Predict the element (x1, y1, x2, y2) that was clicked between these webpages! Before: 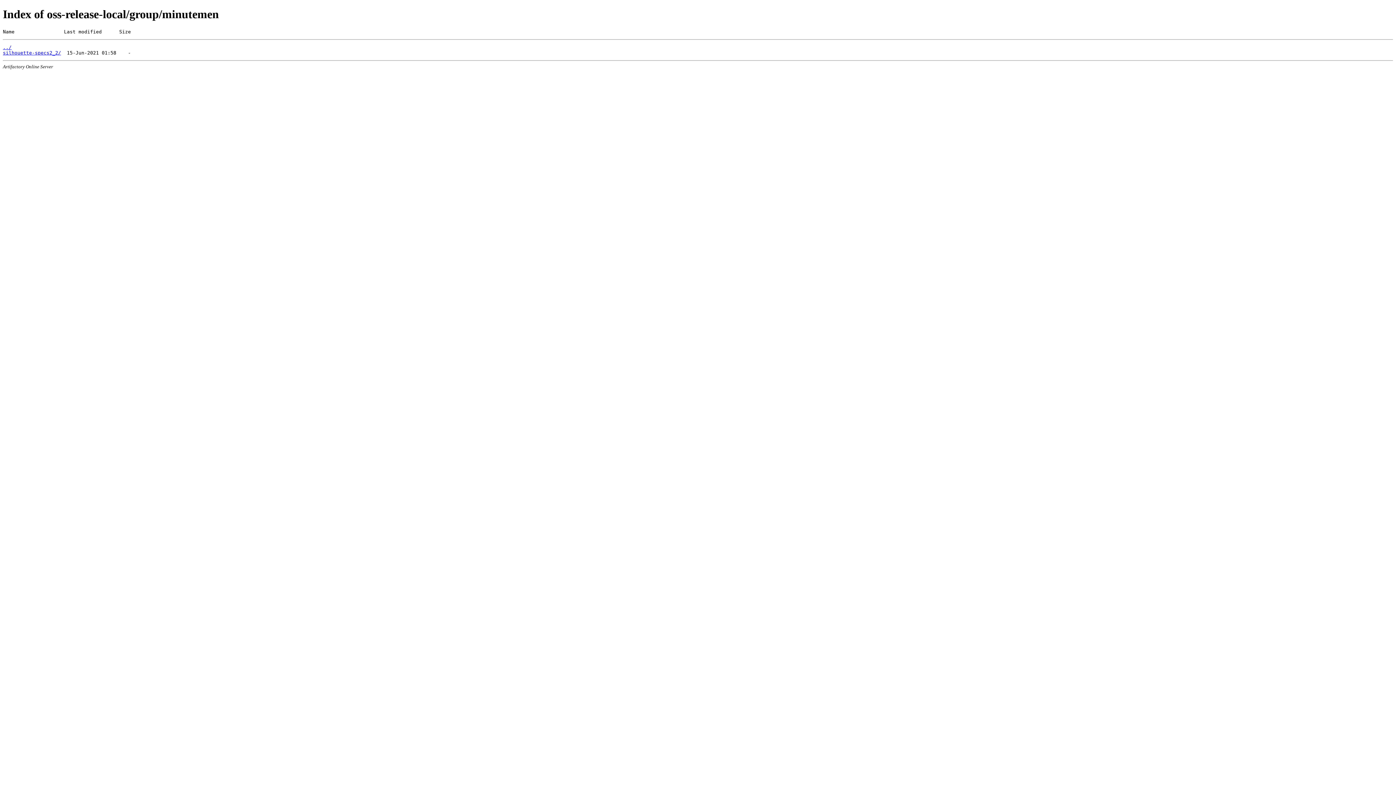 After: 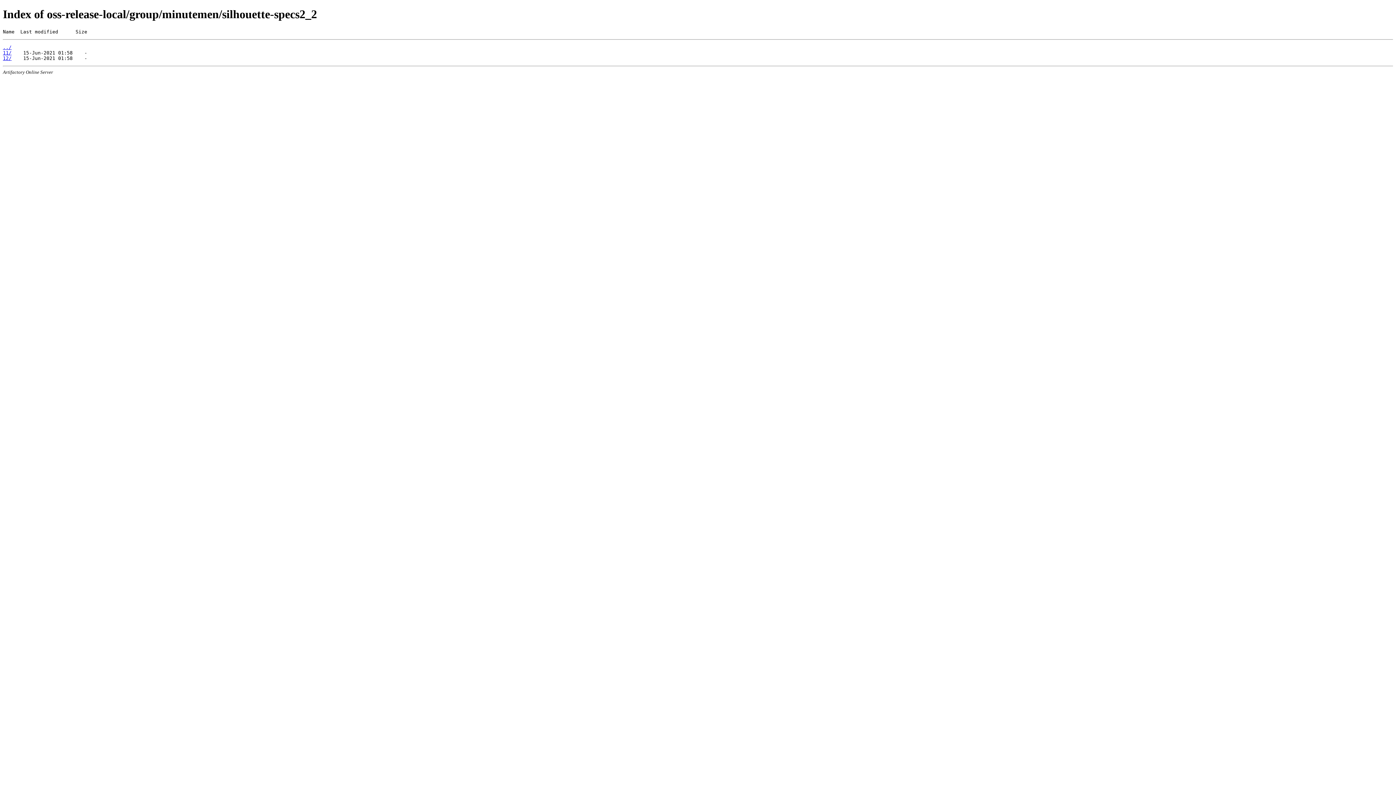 Action: bbox: (2, 50, 61, 55) label: silhouette-specs2_2/